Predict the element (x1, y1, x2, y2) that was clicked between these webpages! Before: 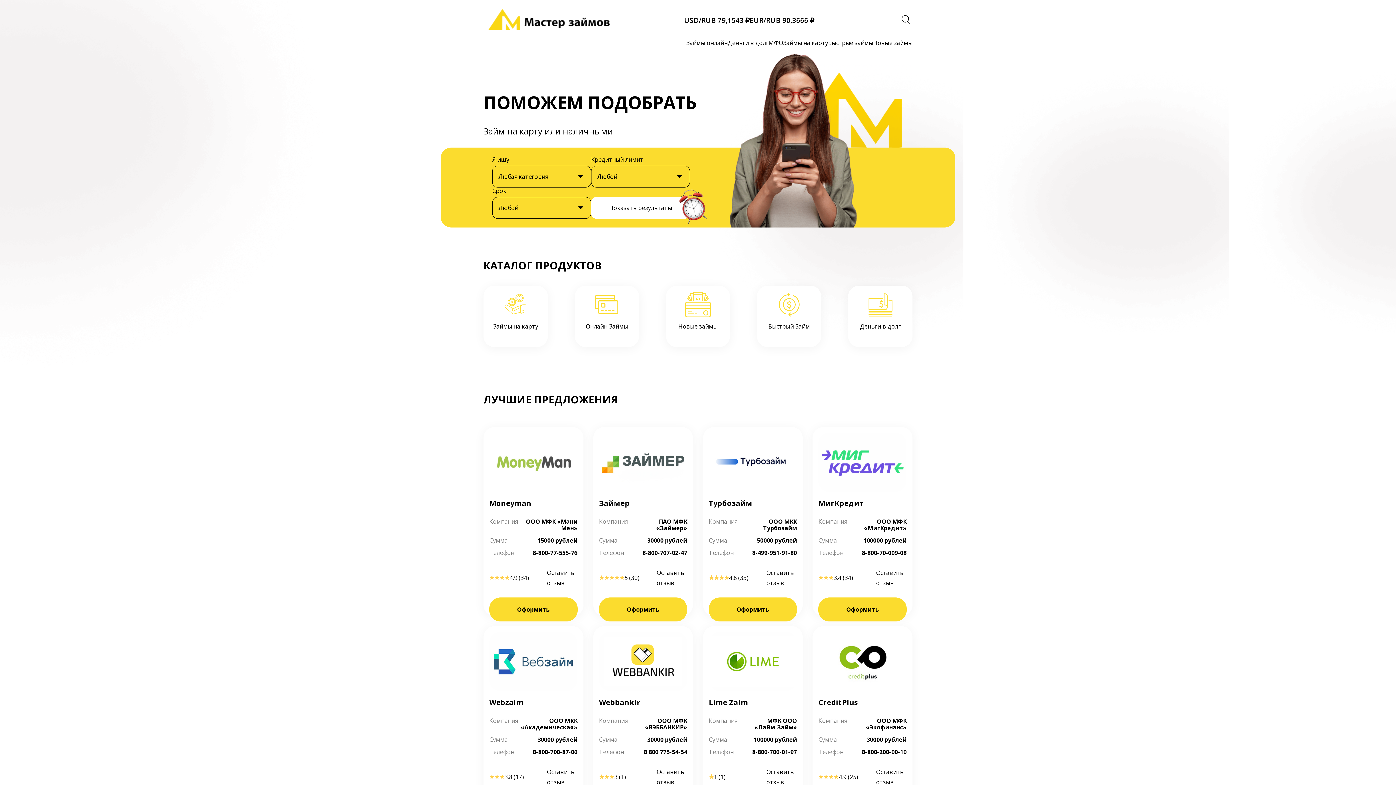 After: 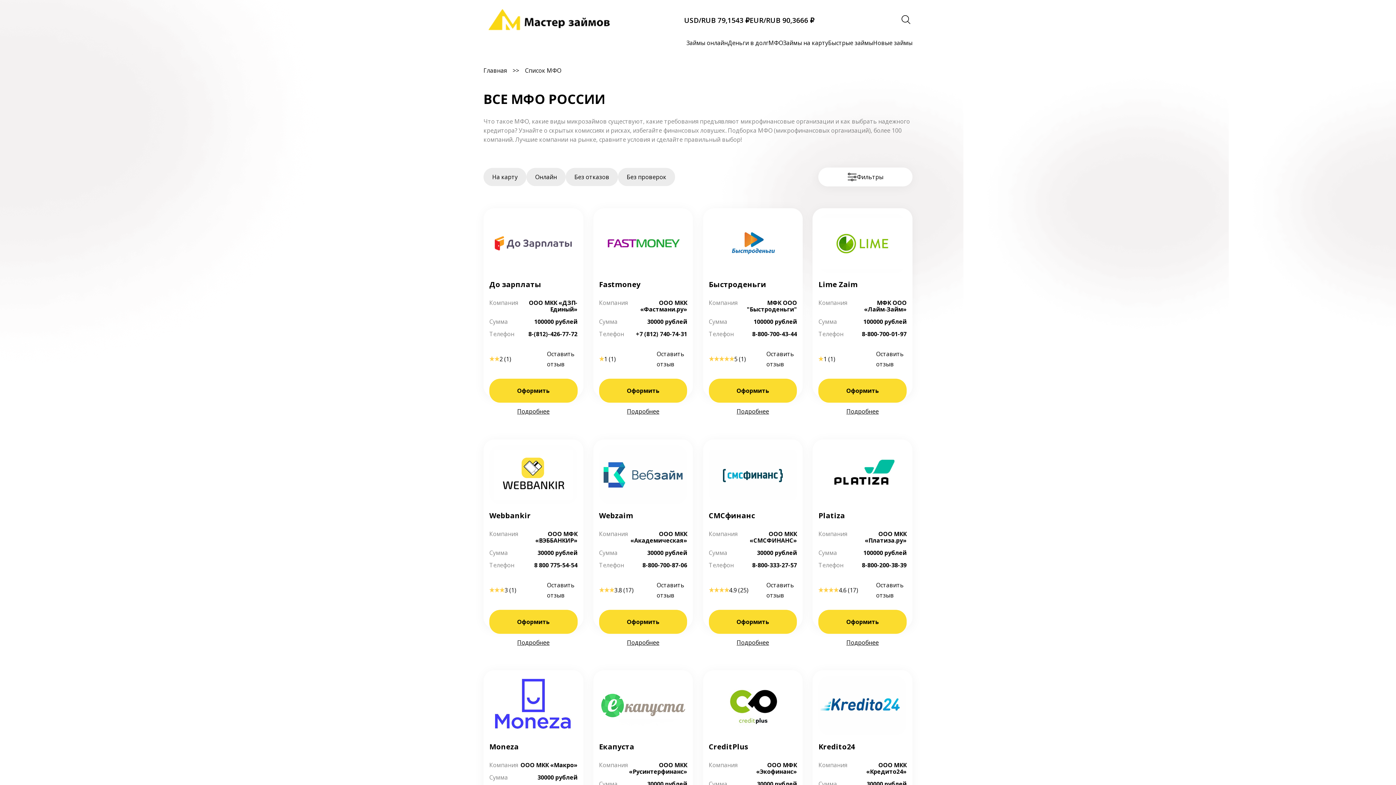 Action: bbox: (768, 38, 783, 46) label: МФО